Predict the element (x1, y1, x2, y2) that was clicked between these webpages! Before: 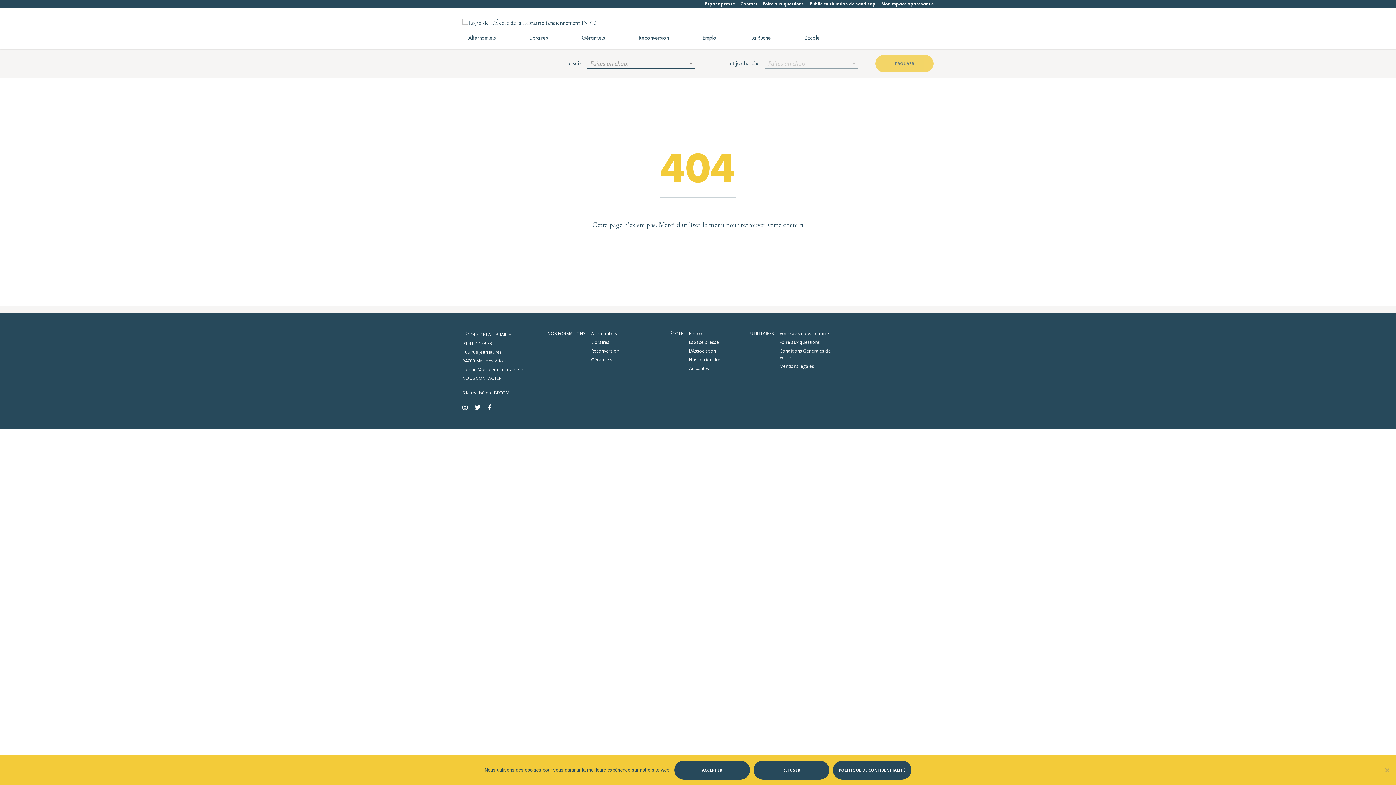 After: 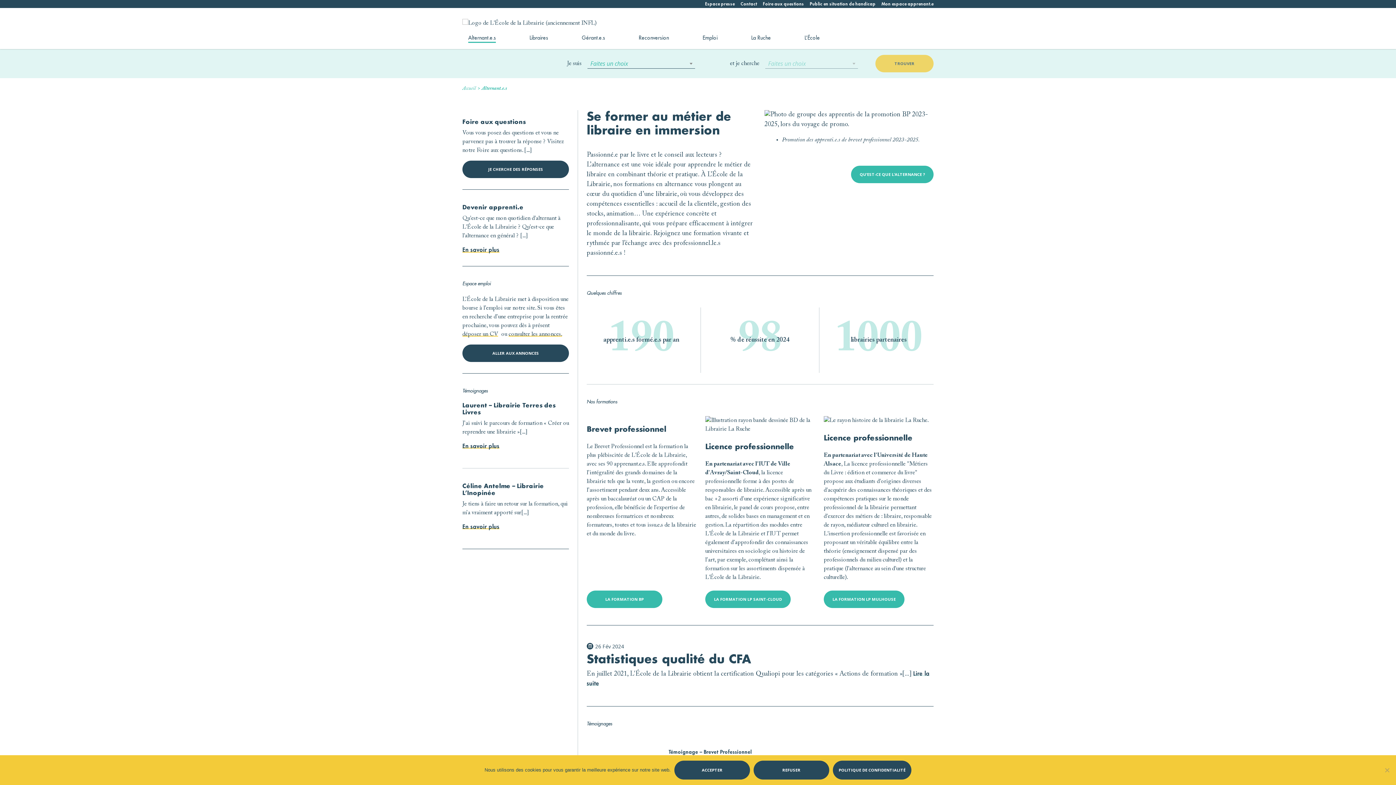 Action: label: Alternant.e.s bbox: (468, 16, 496, 49)